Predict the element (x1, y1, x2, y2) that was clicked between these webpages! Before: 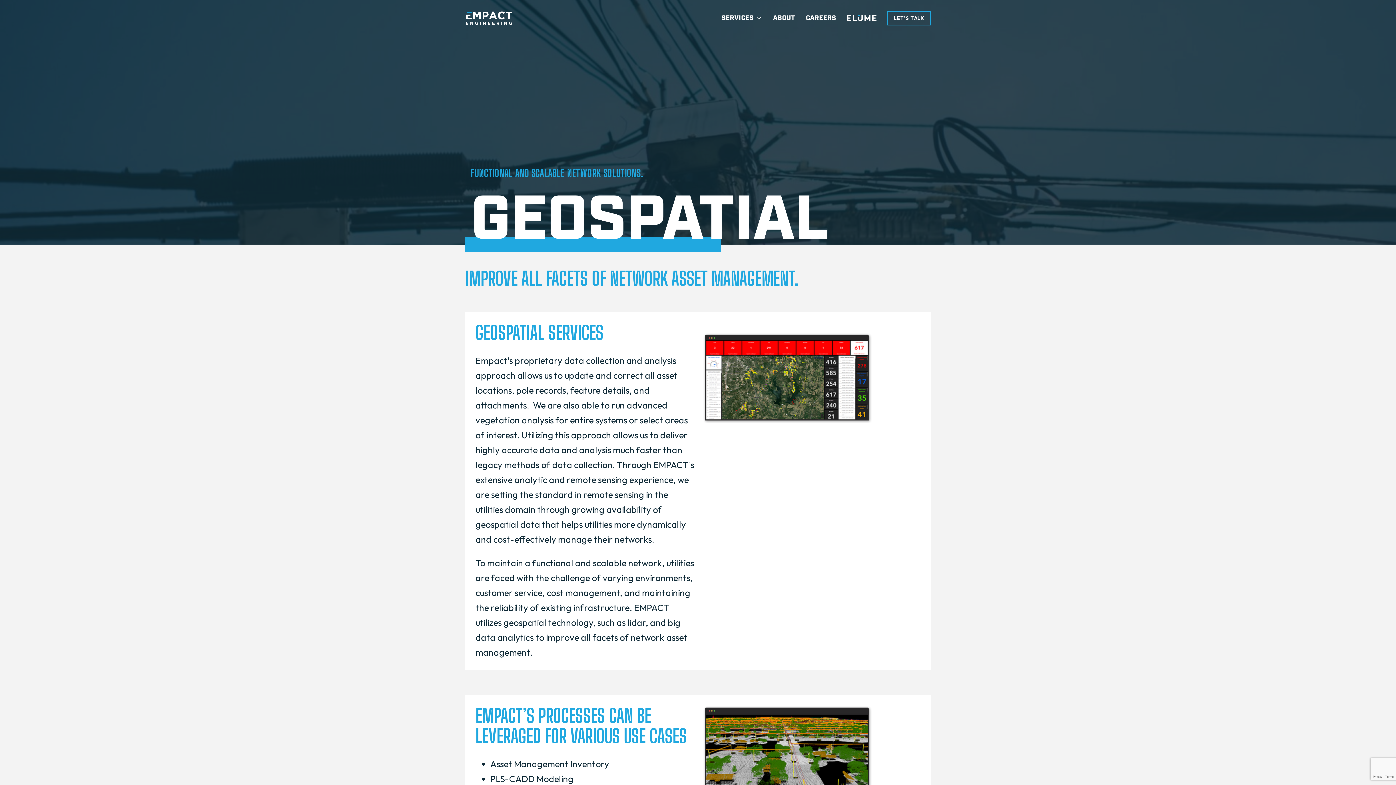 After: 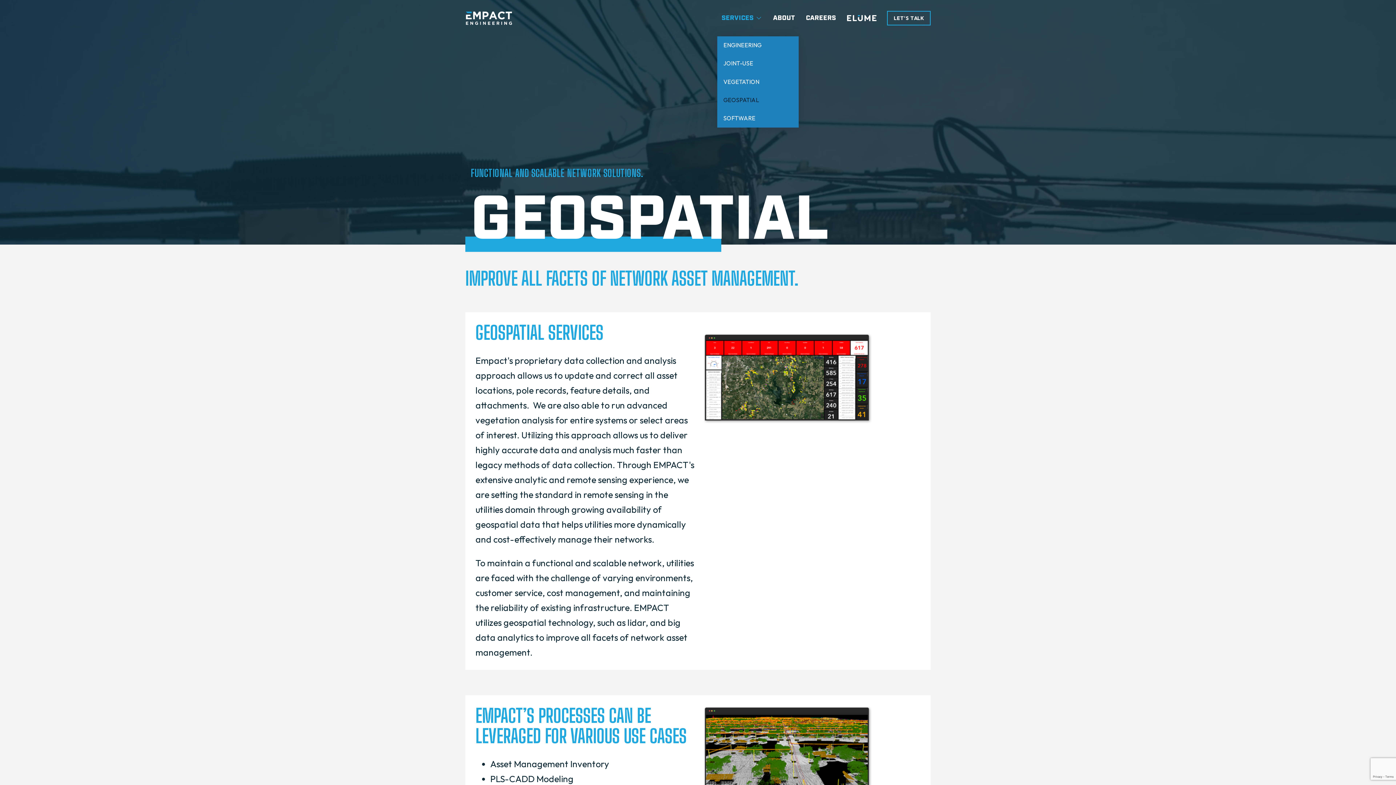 Action: label: SERVICES bbox: (717, 0, 766, 36)